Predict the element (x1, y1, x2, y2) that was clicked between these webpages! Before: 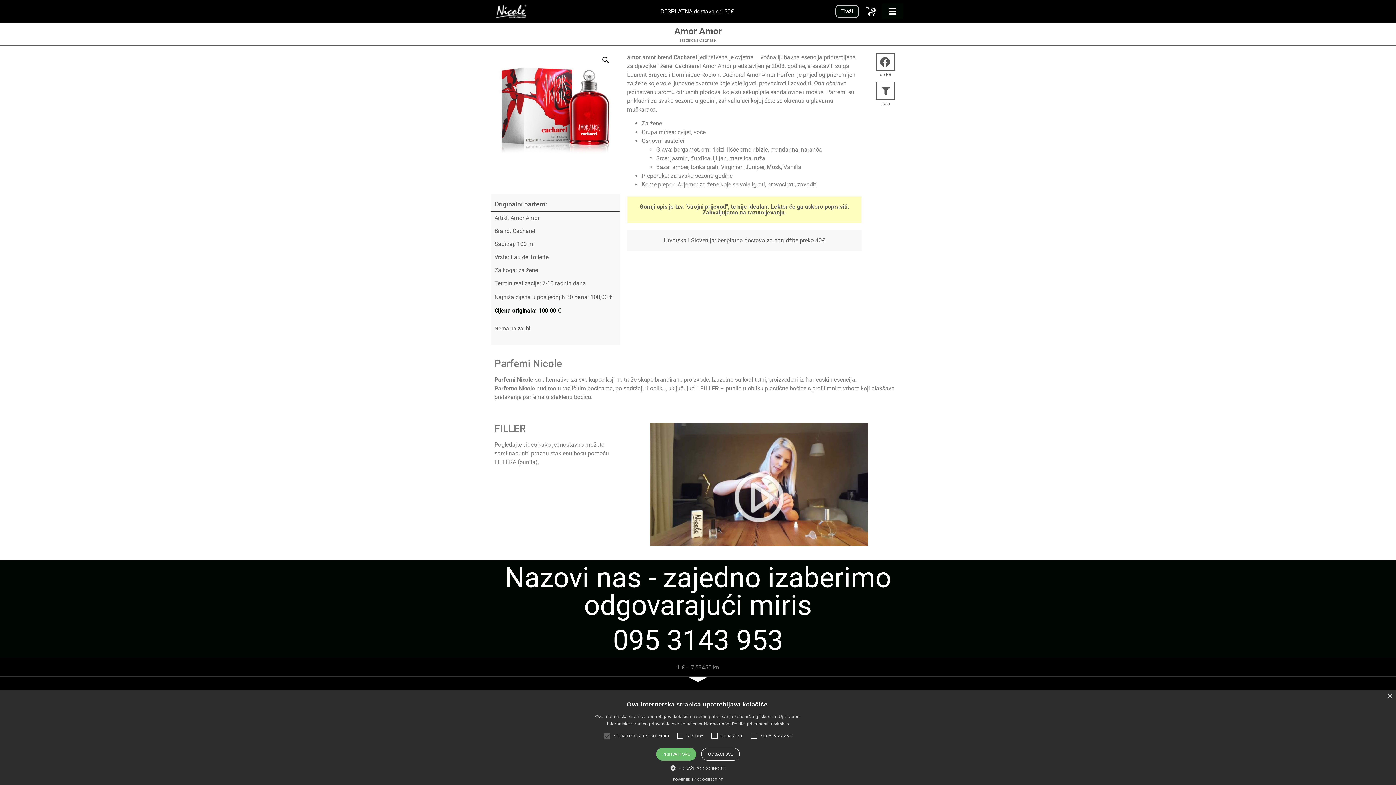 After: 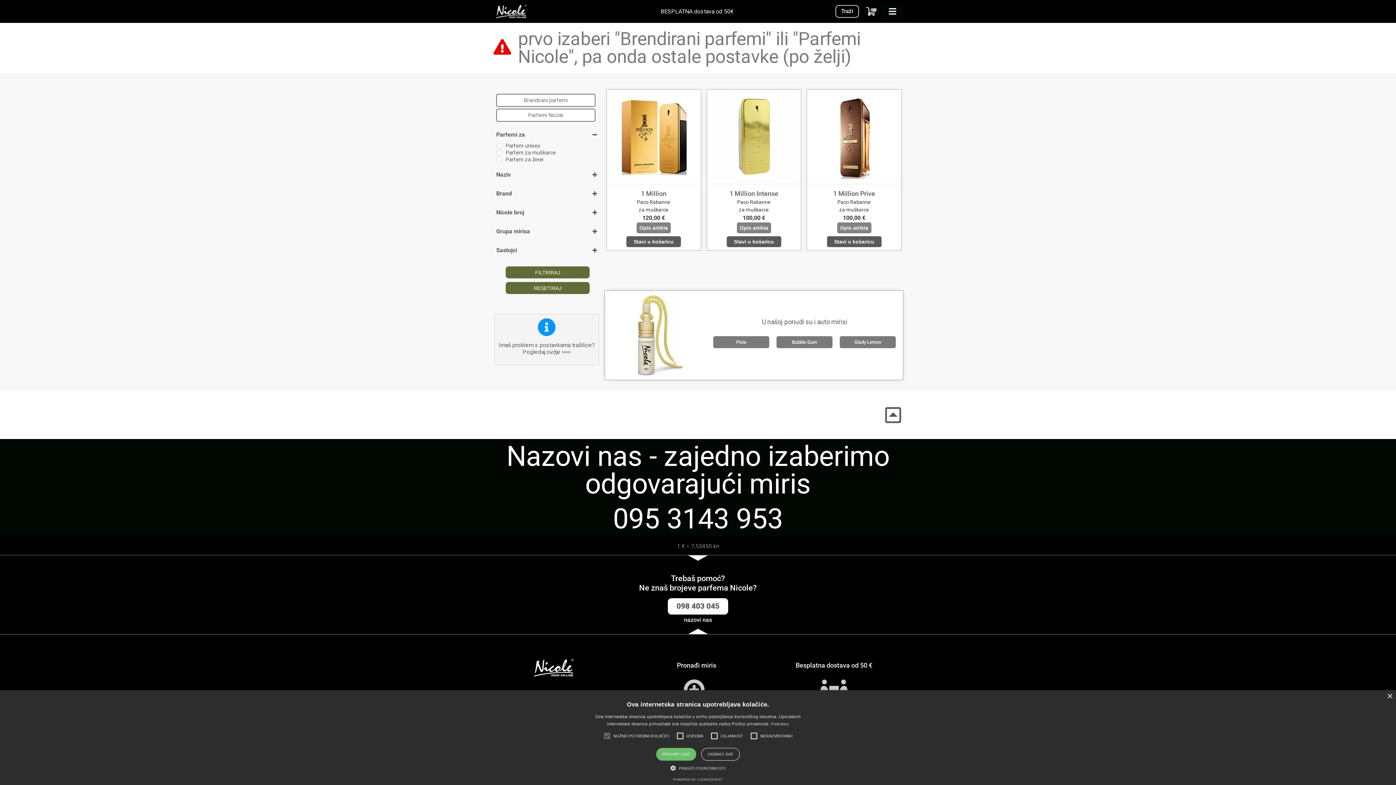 Action: bbox: (881, 101, 890, 106) label: traži